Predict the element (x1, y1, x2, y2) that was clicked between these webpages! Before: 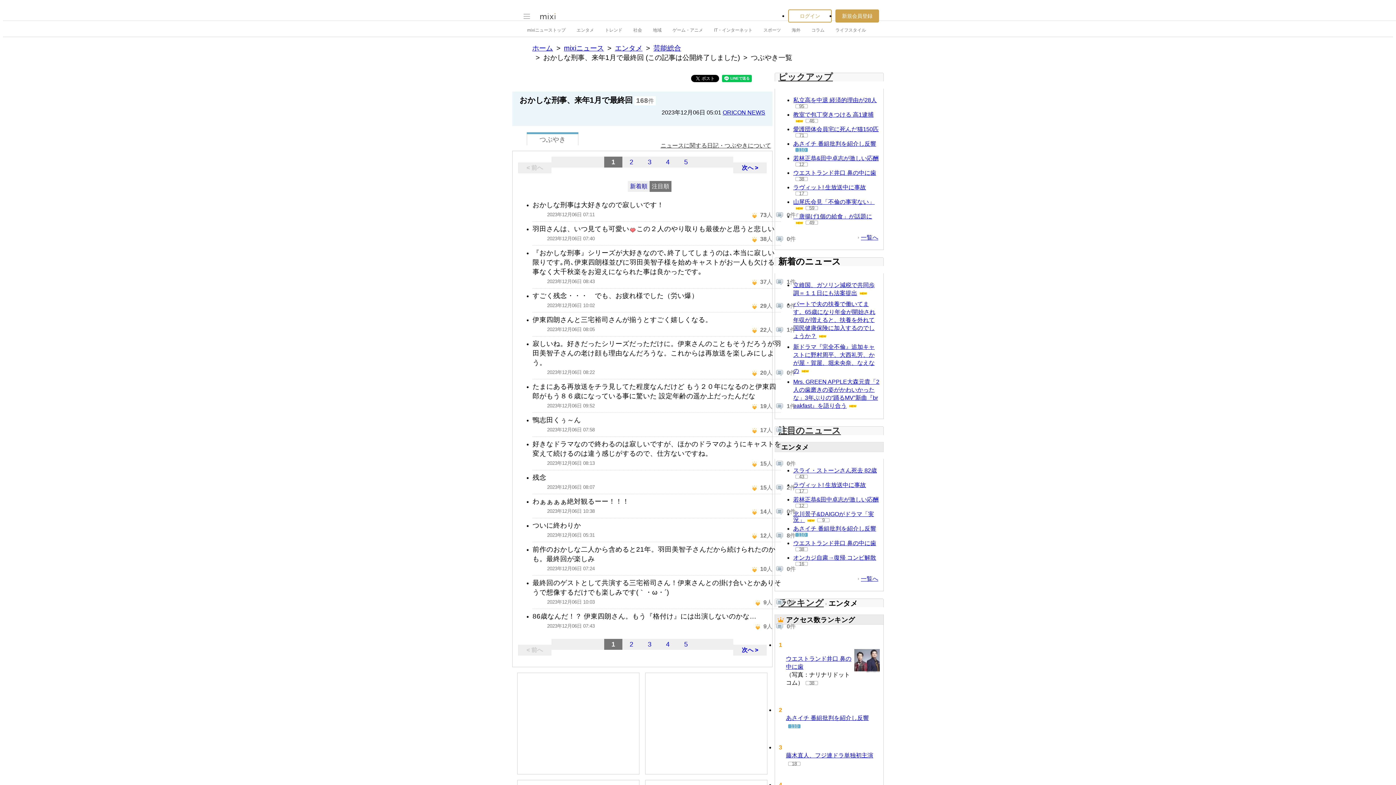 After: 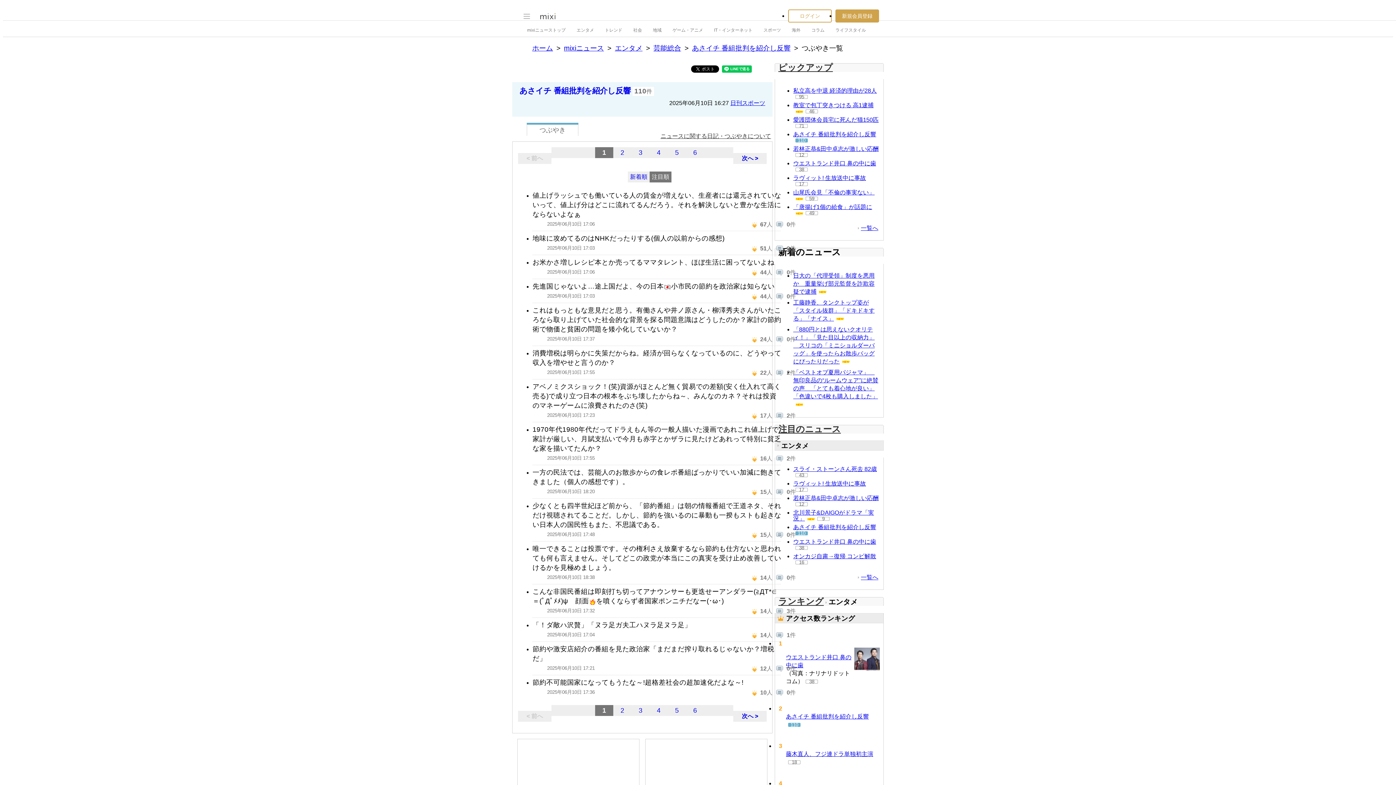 Action: label: 110 bbox: (795, 147, 808, 151)